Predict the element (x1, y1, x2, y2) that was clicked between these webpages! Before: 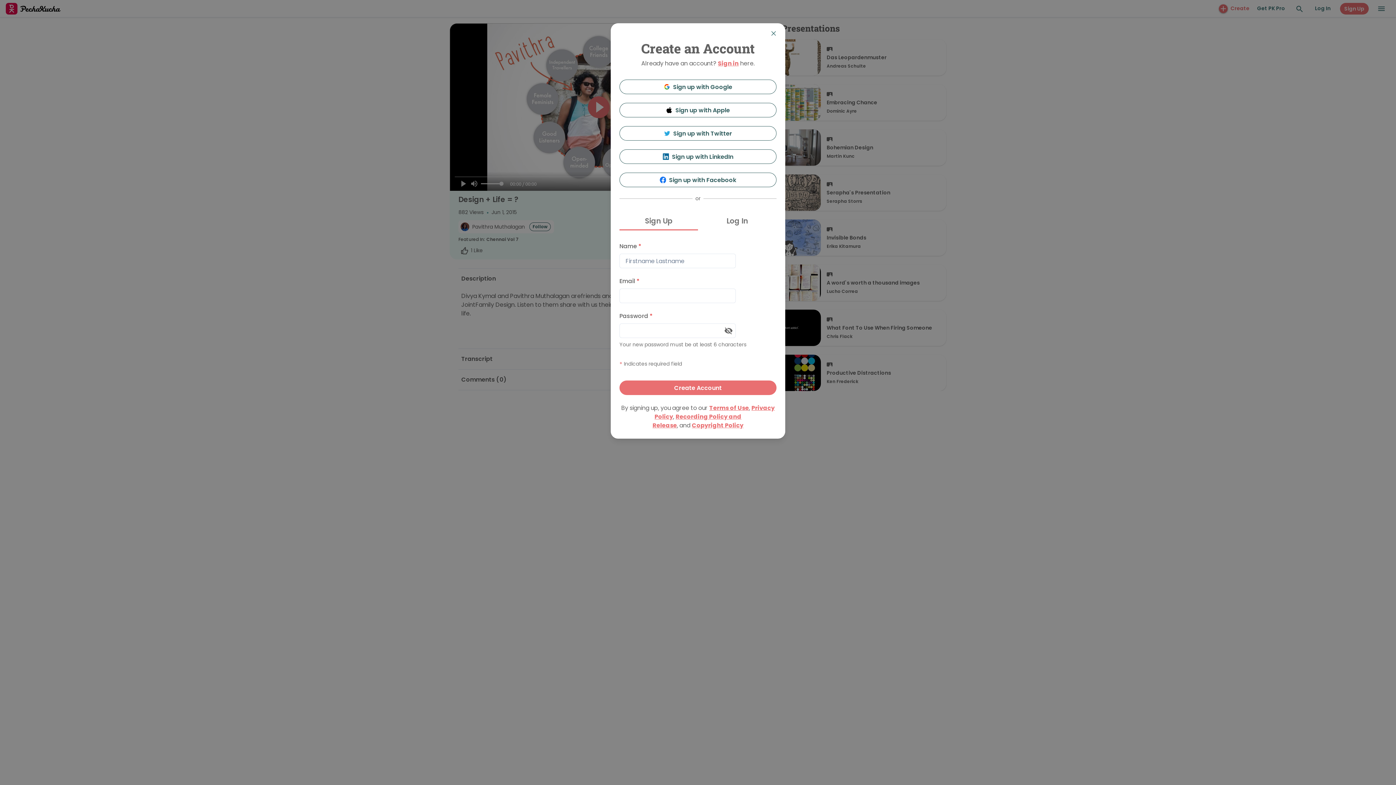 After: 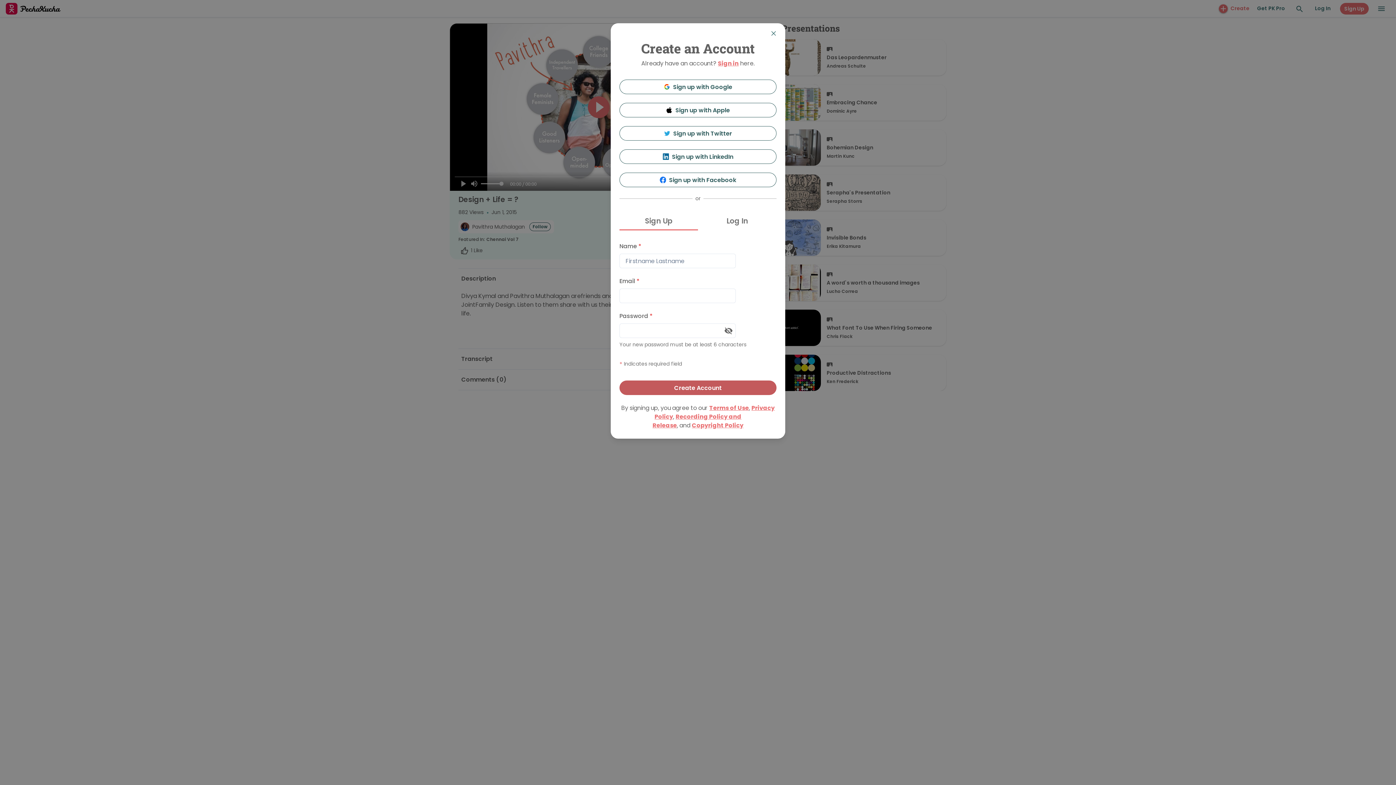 Action: label: Create Account bbox: (622, 375, 773, 389)